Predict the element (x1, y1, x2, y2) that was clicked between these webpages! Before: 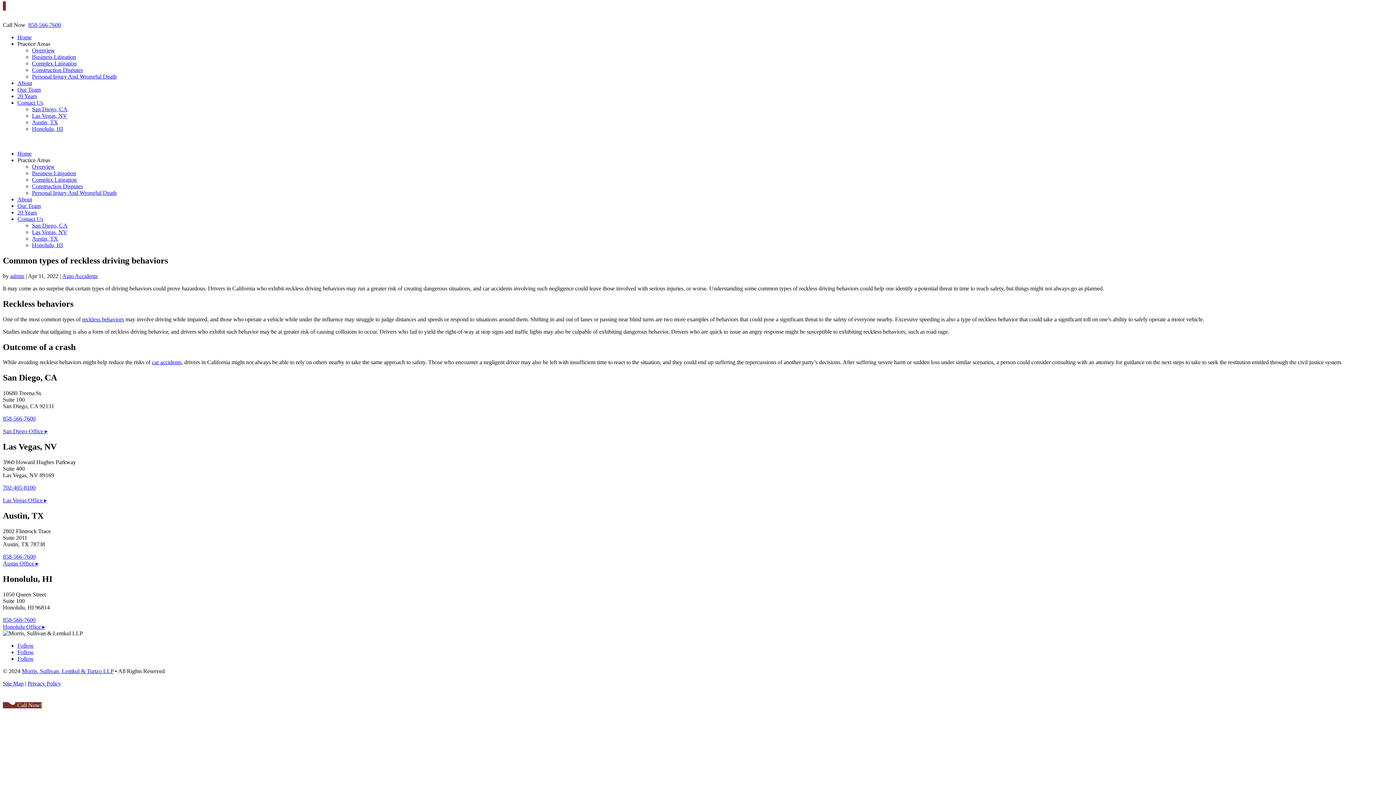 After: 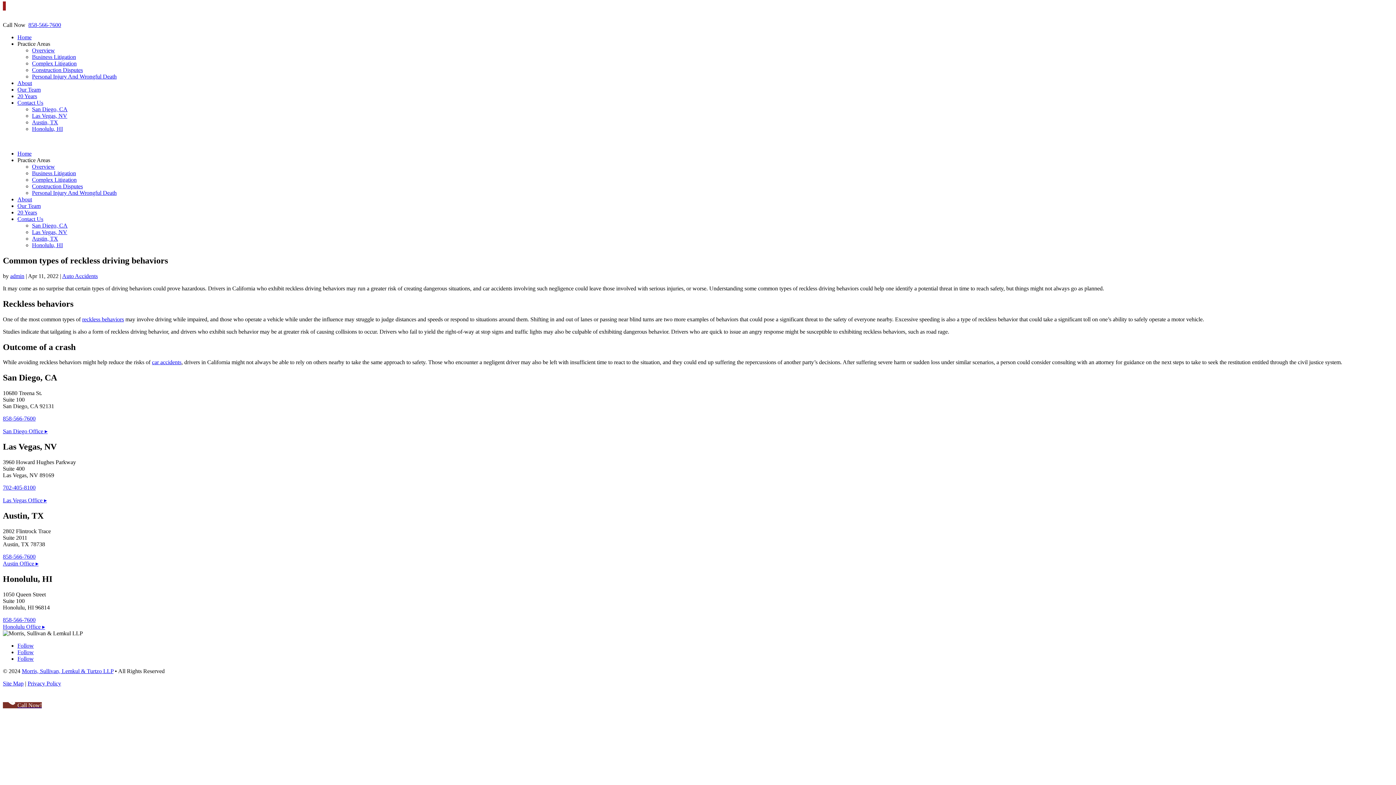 Action: bbox: (2, 415, 35, 421) label: 858-566-7600